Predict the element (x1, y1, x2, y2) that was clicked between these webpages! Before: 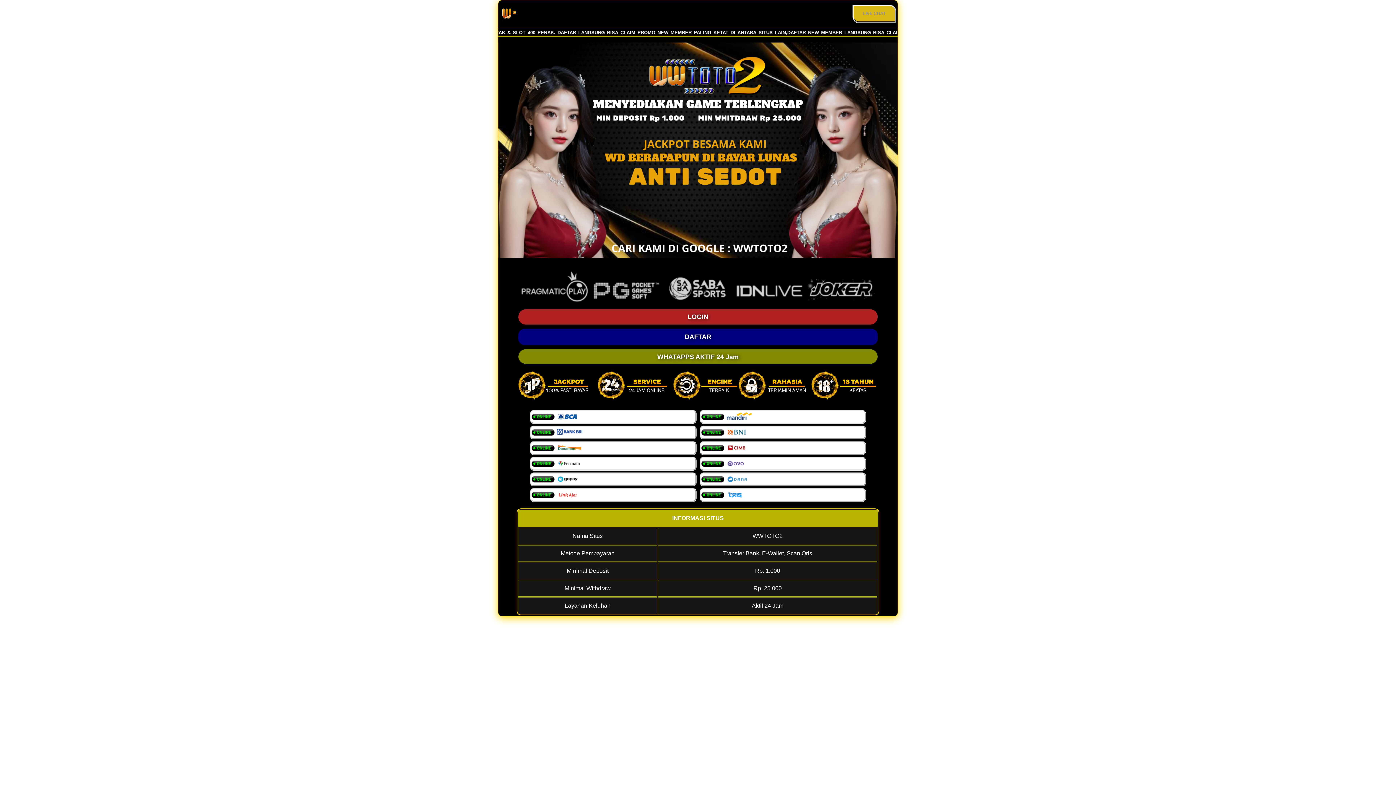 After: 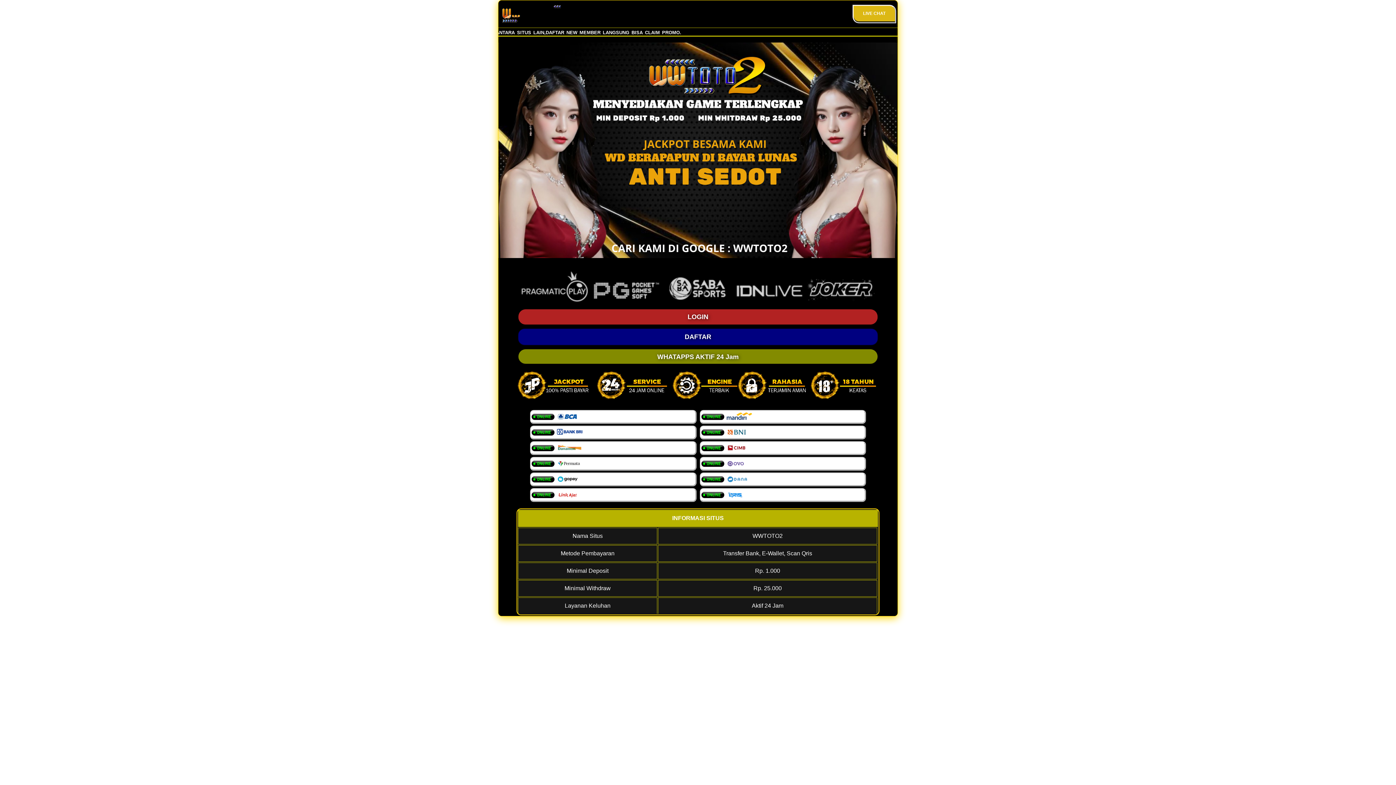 Action: bbox: (516, 371, 879, 401)